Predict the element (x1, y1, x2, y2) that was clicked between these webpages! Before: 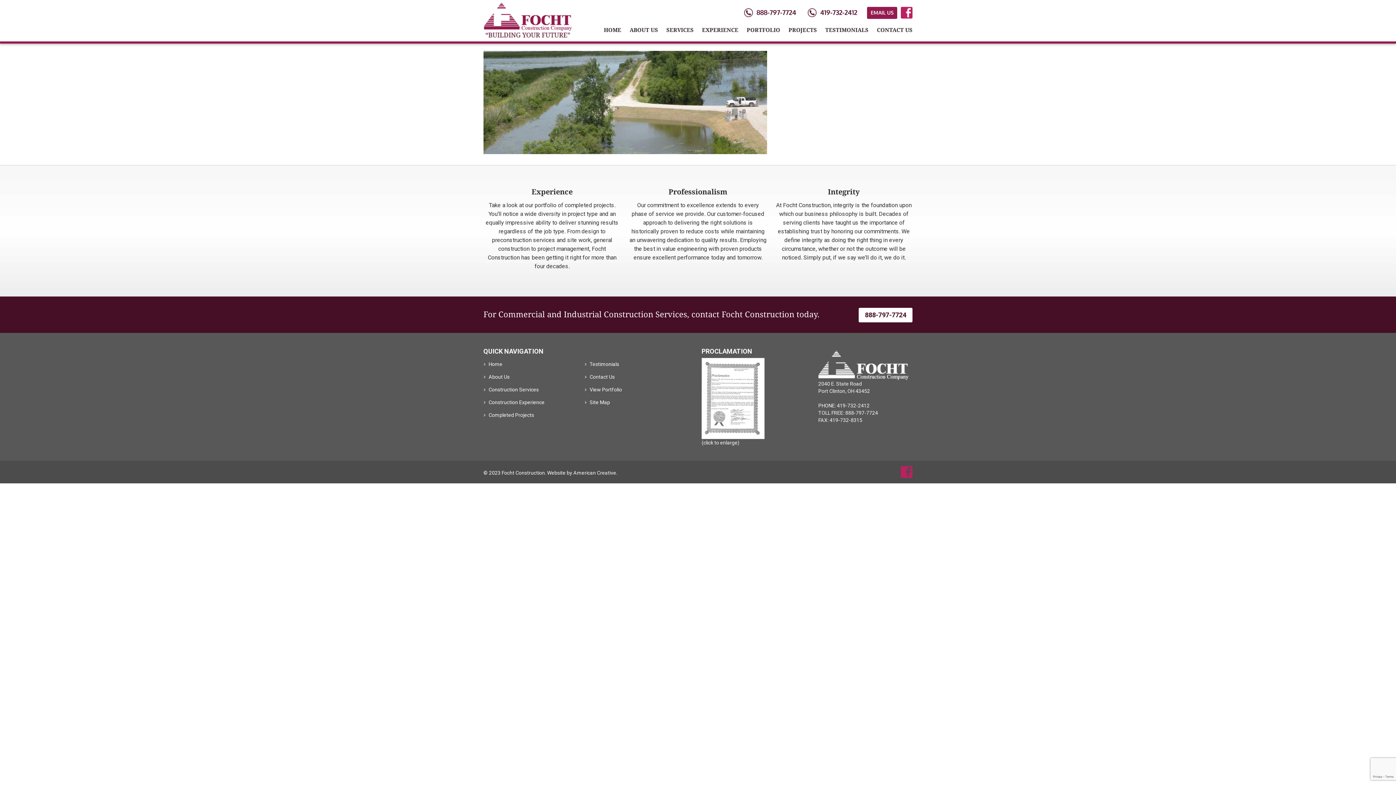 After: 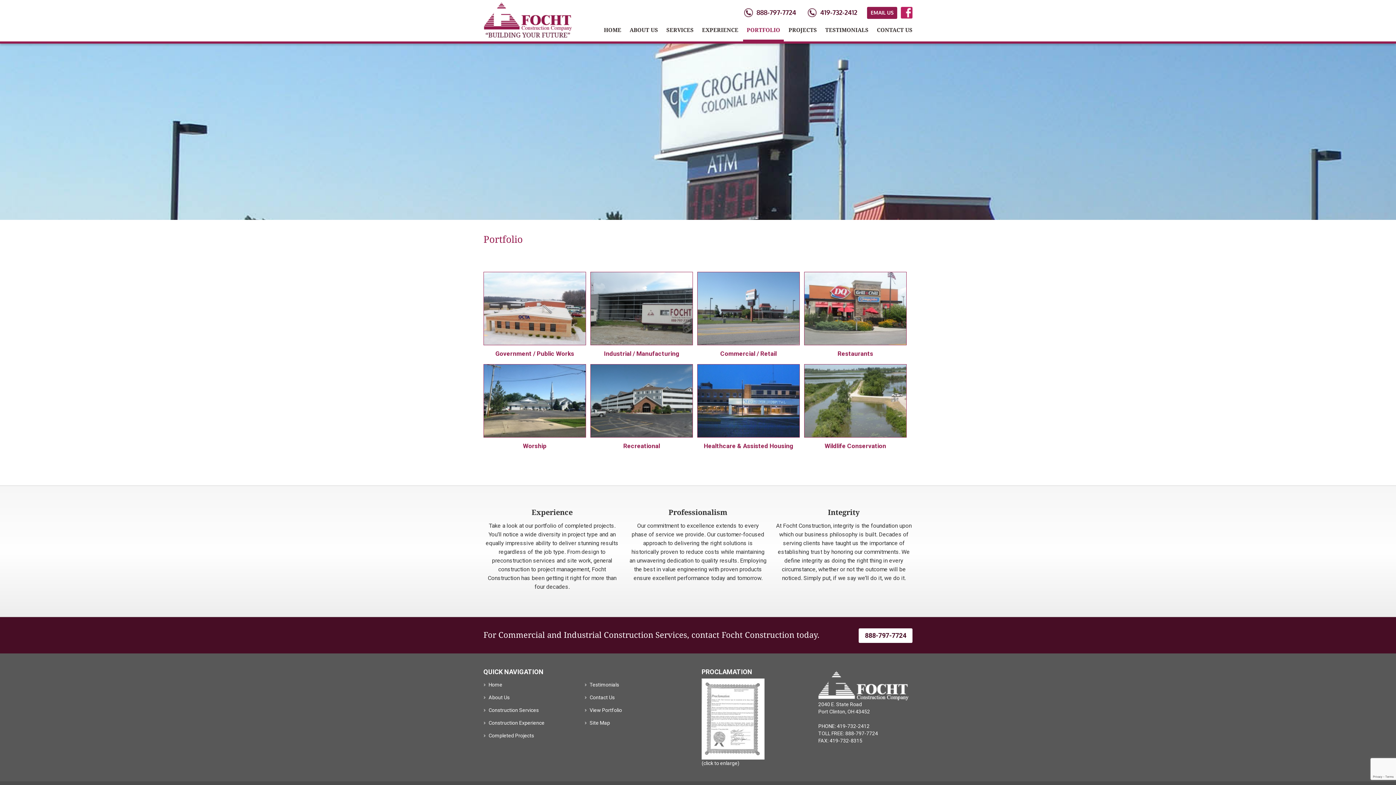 Action: bbox: (589, 387, 622, 392) label: View Portfolio